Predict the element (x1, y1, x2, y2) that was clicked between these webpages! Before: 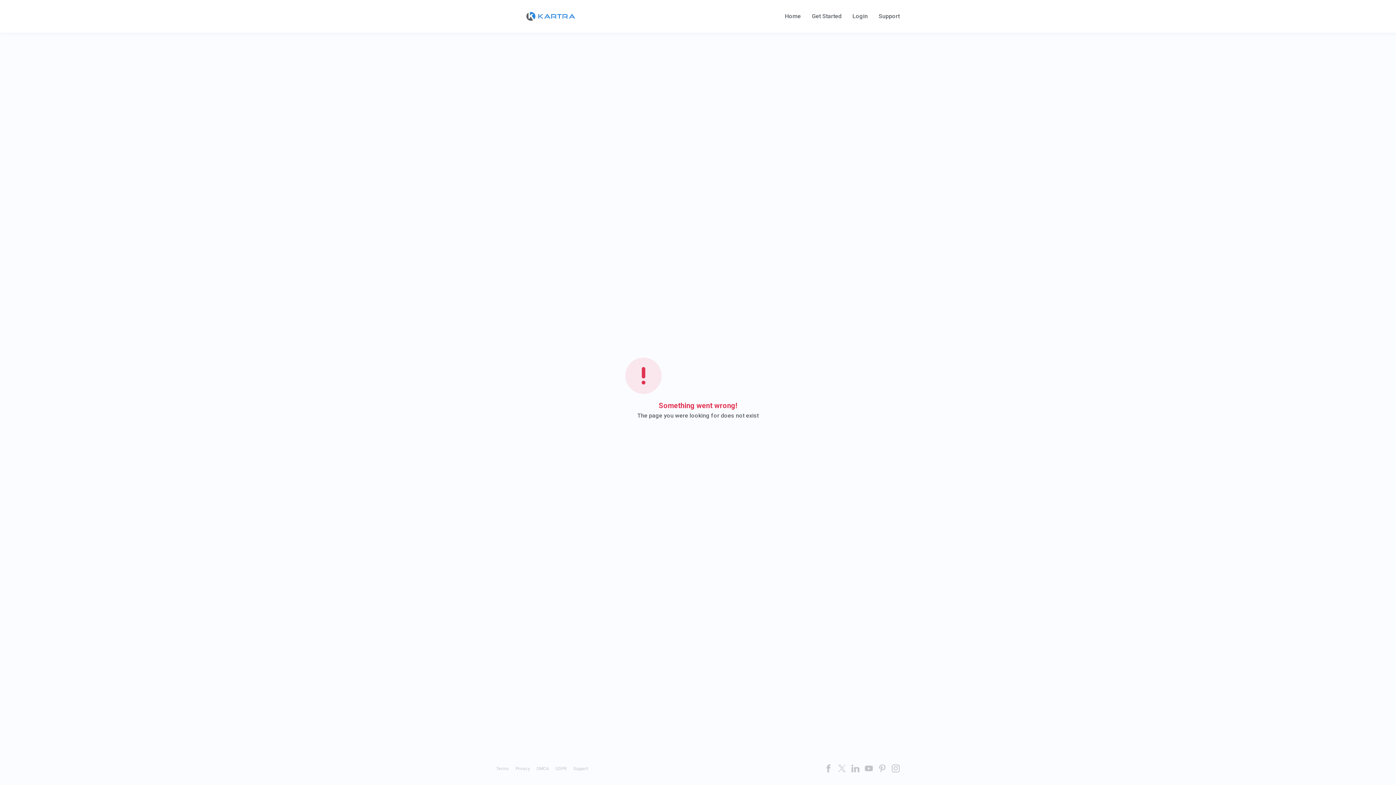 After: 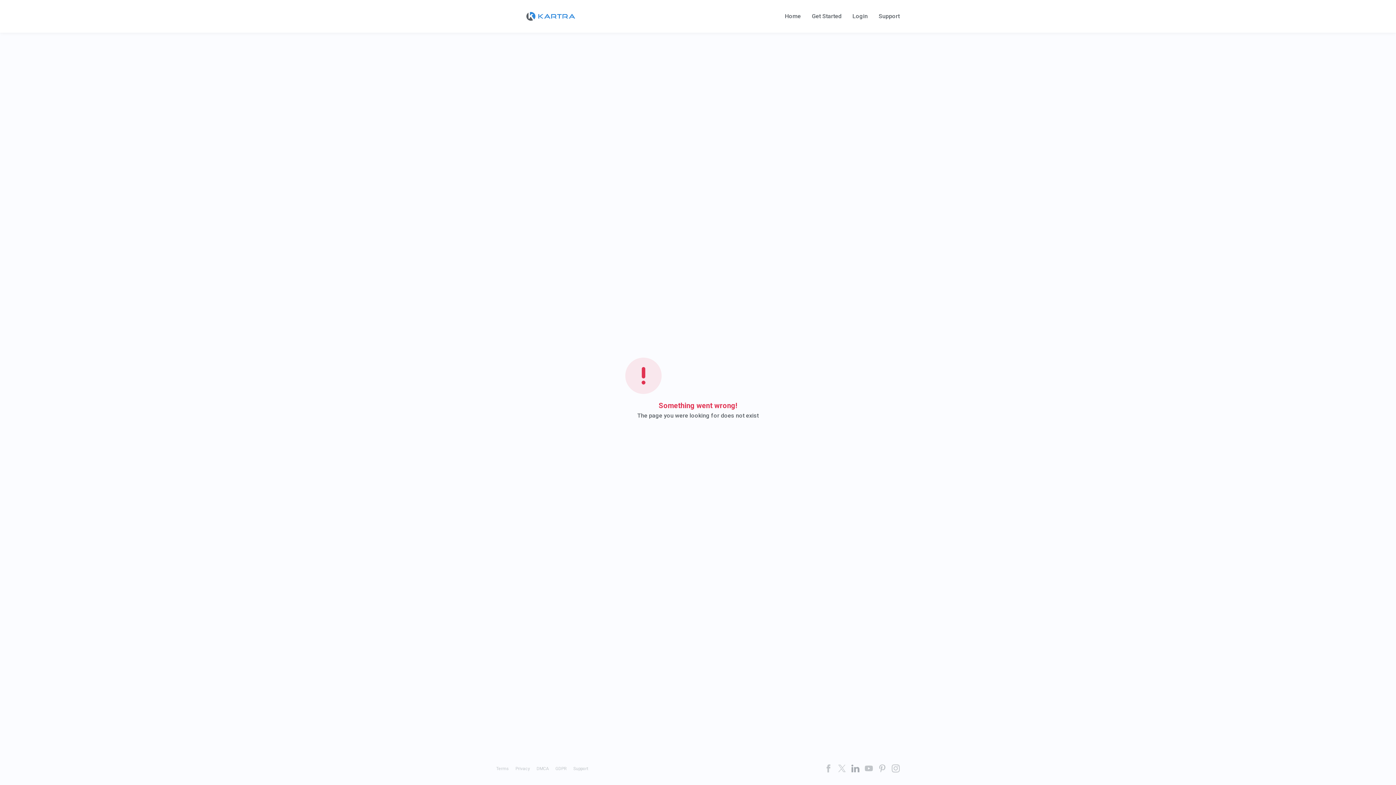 Action: bbox: (851, 764, 859, 772)